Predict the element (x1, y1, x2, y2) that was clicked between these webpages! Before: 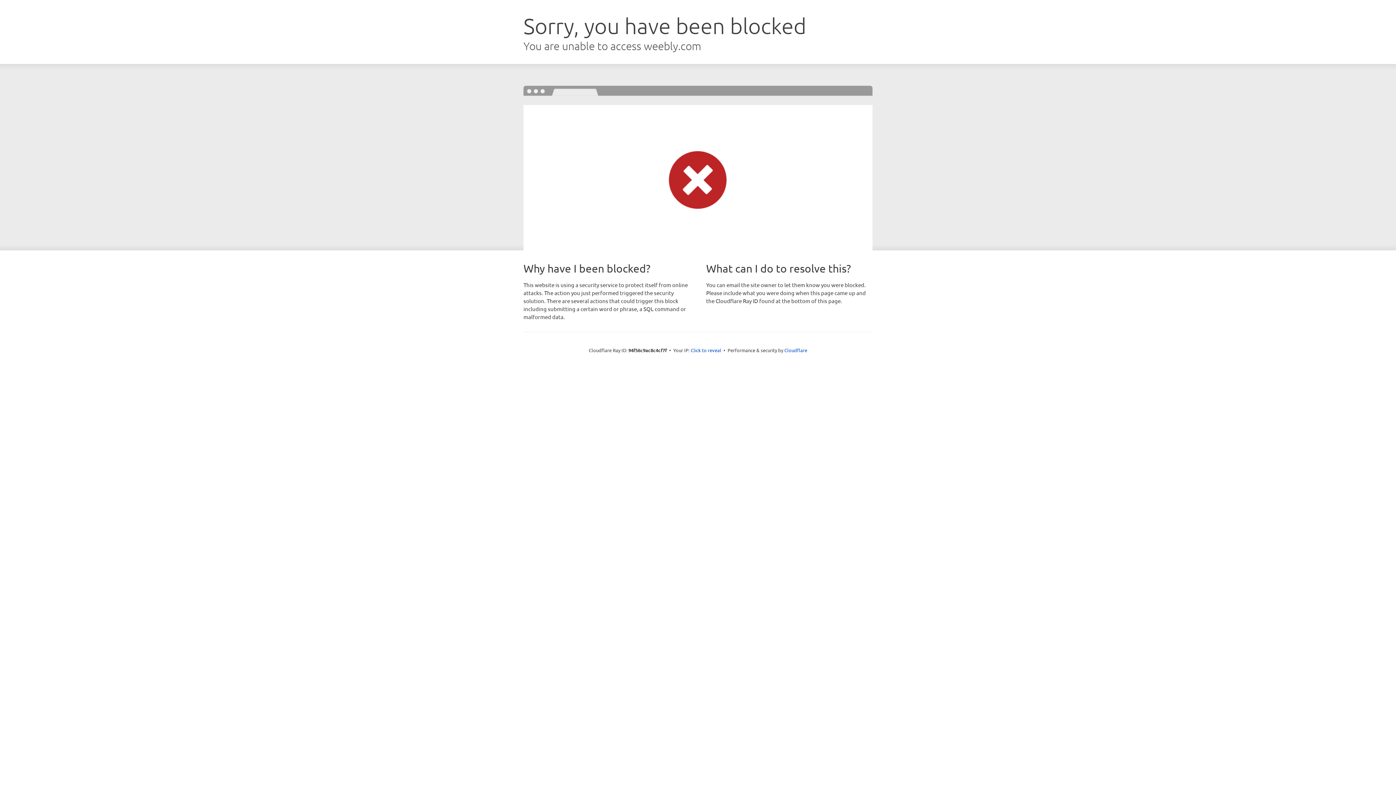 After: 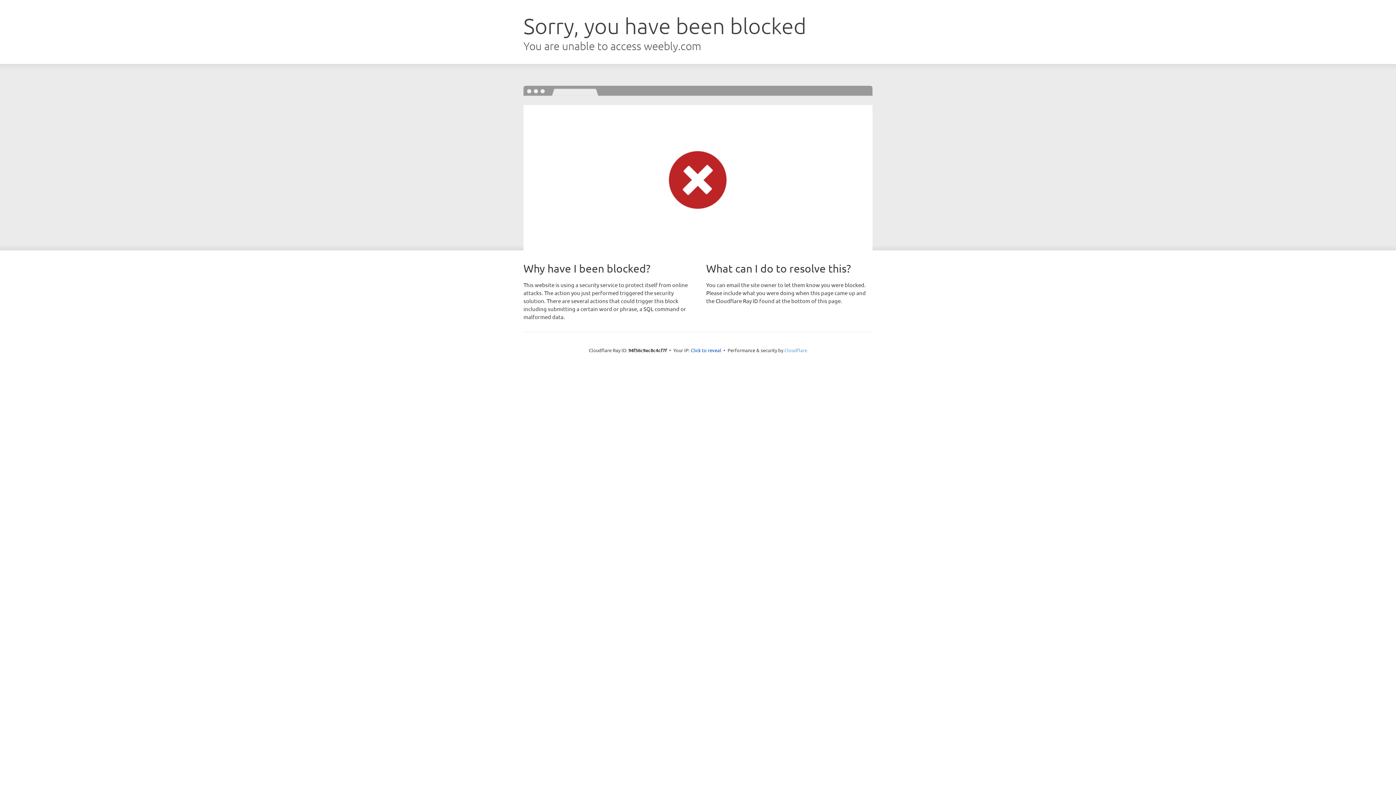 Action: label: Cloudflare bbox: (784, 347, 807, 353)